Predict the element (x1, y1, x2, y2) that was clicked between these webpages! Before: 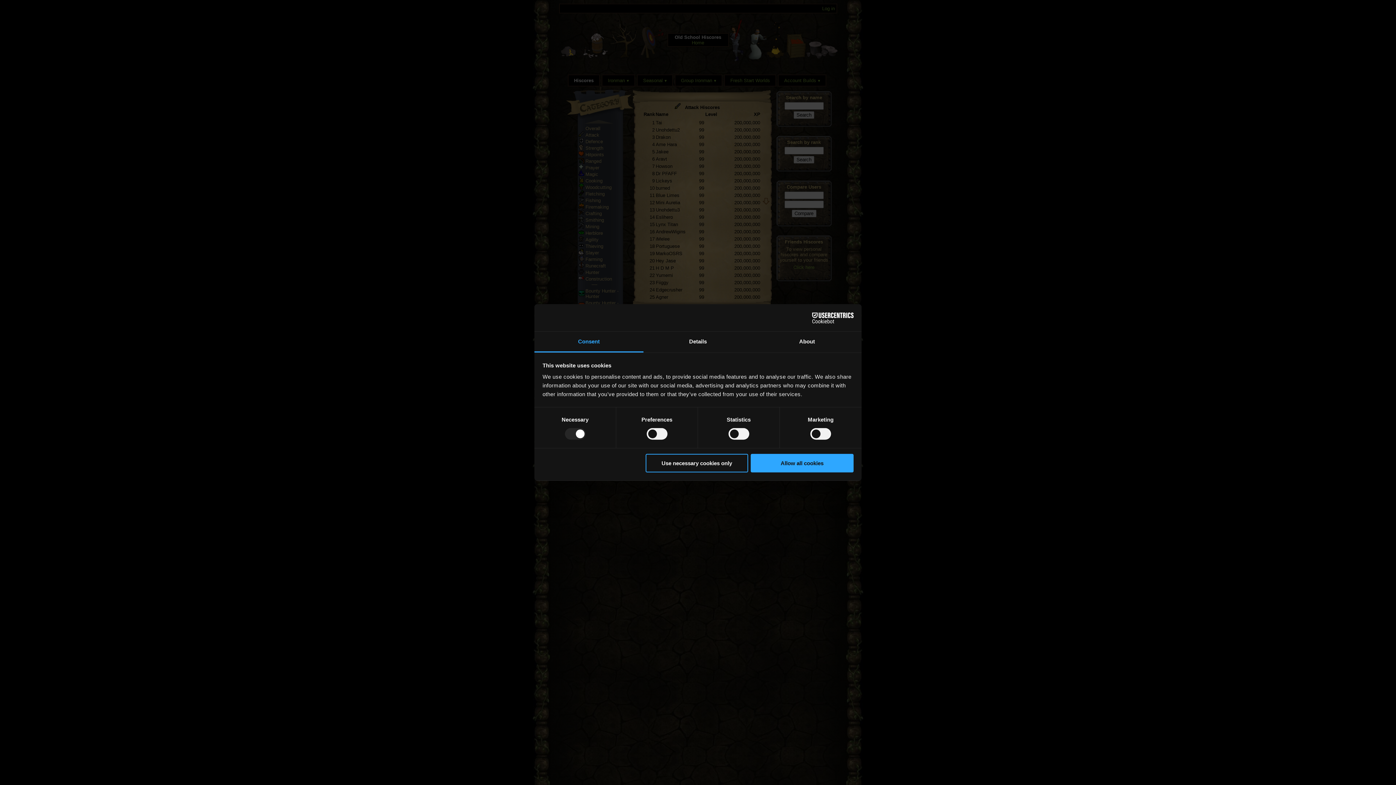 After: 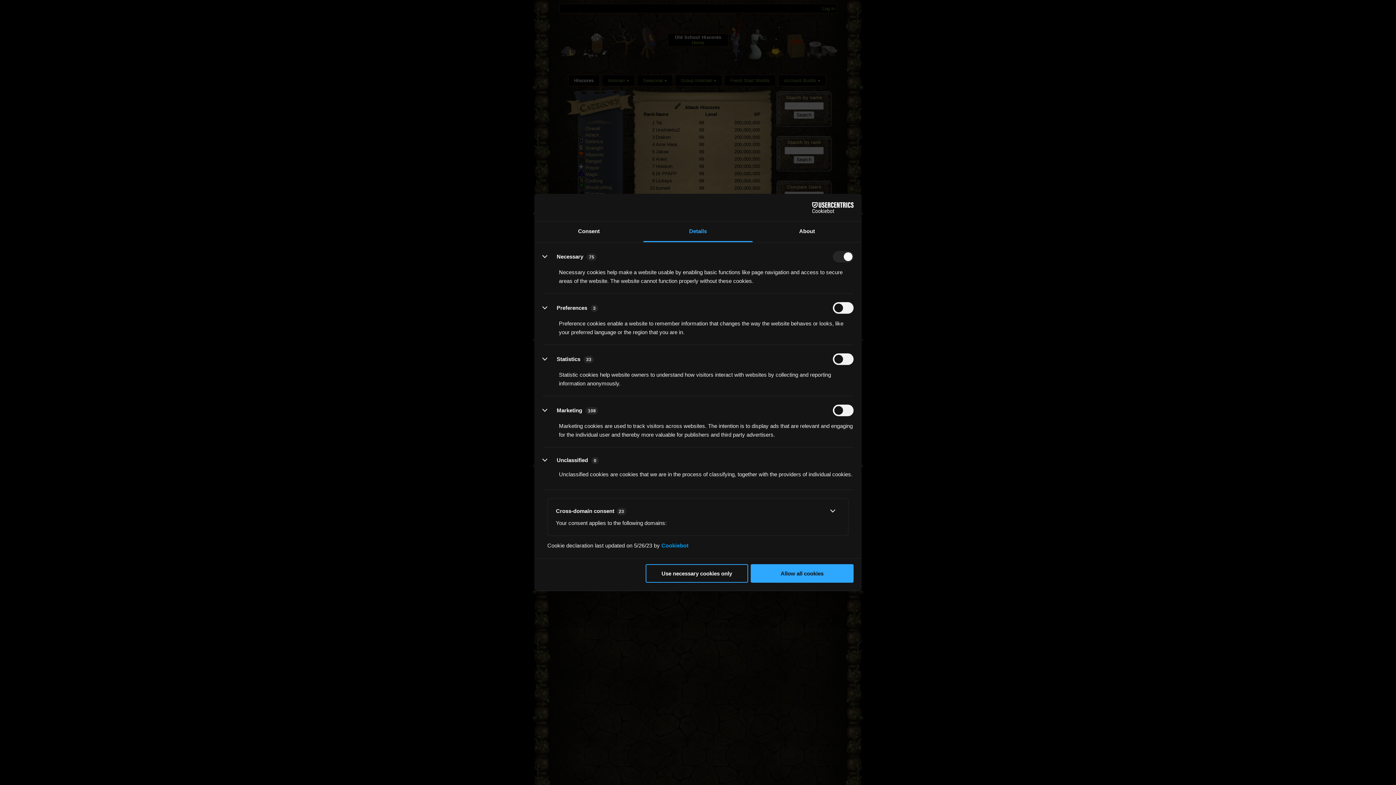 Action: bbox: (643, 331, 752, 352) label: Details